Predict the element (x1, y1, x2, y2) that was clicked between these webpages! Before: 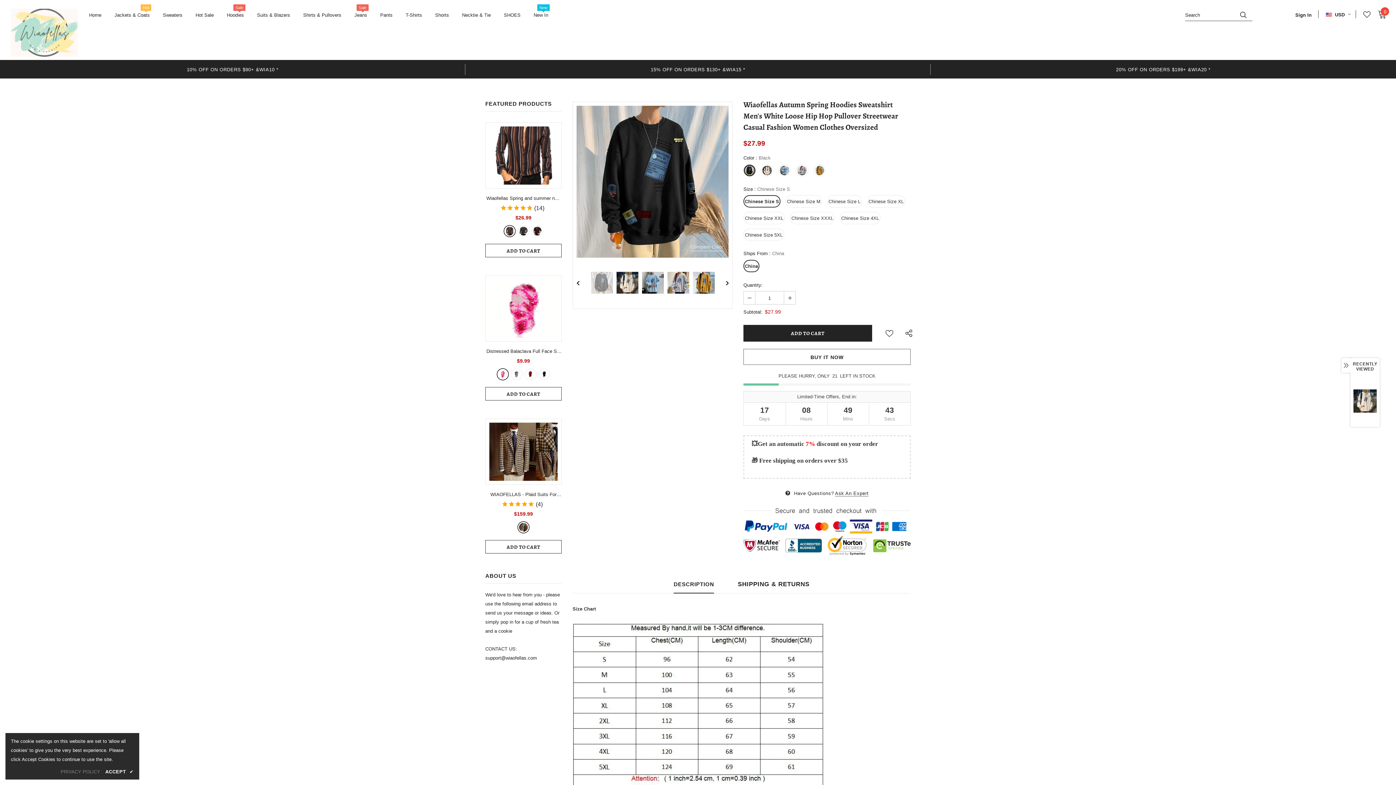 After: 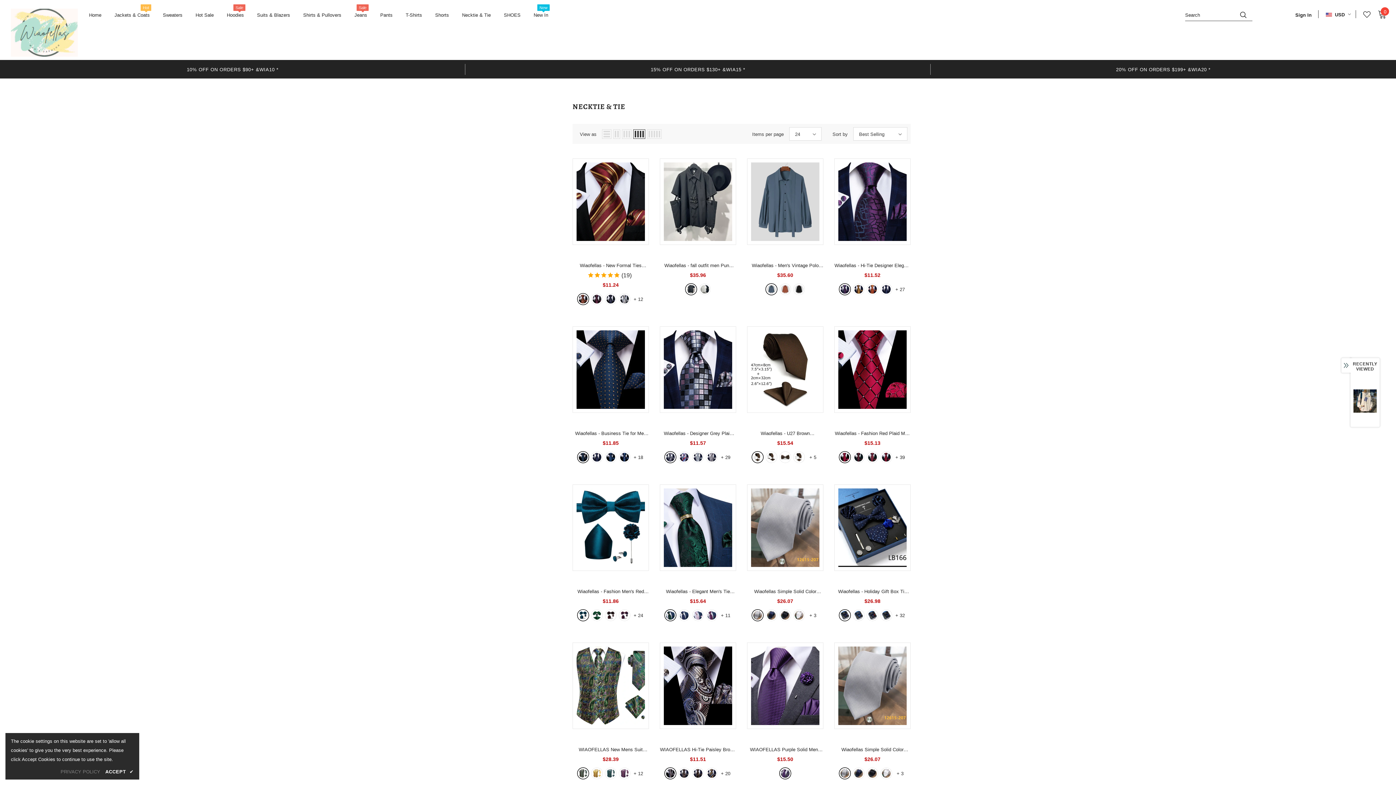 Action: bbox: (462, 6, 490, 29) label: Necktie & Tie